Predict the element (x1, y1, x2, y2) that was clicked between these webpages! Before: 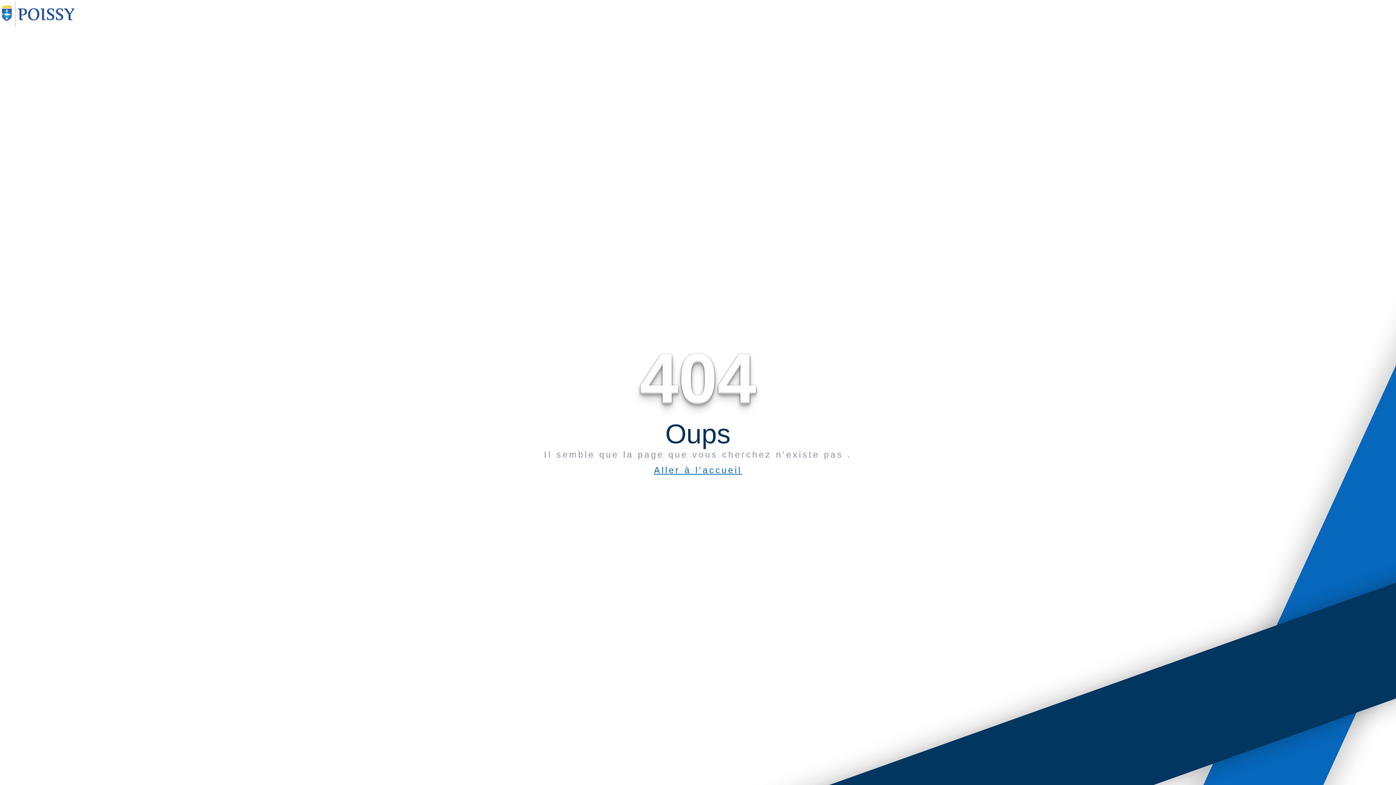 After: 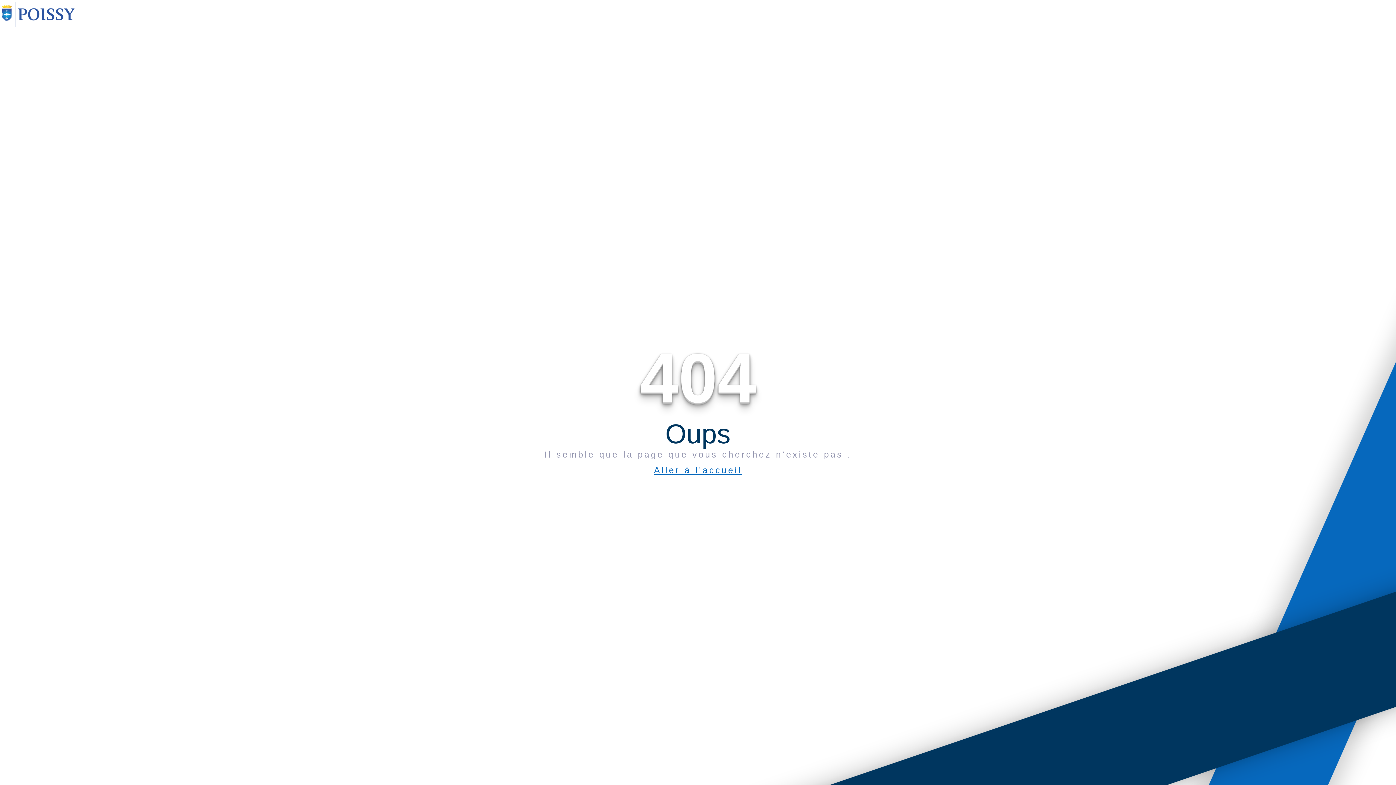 Action: bbox: (1, 1, 74, 27)